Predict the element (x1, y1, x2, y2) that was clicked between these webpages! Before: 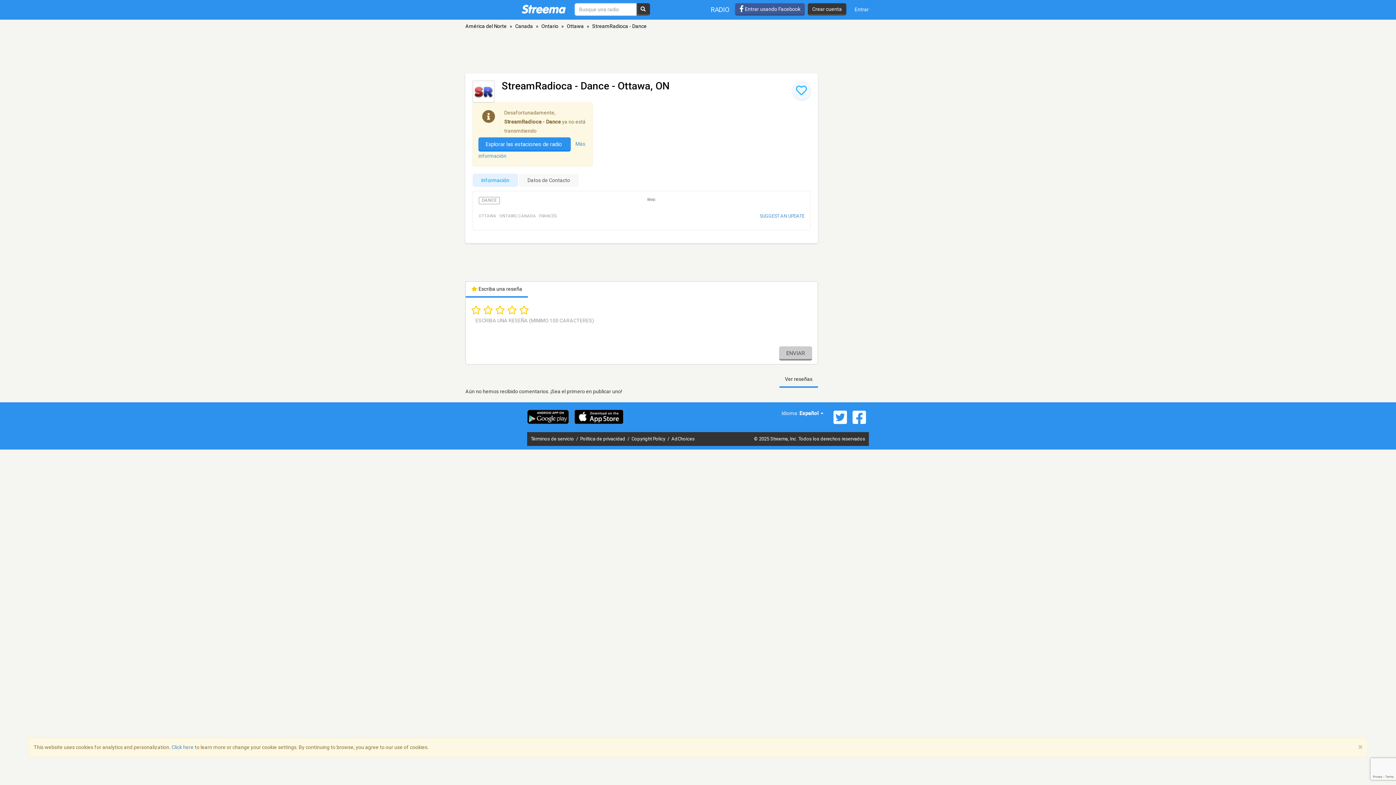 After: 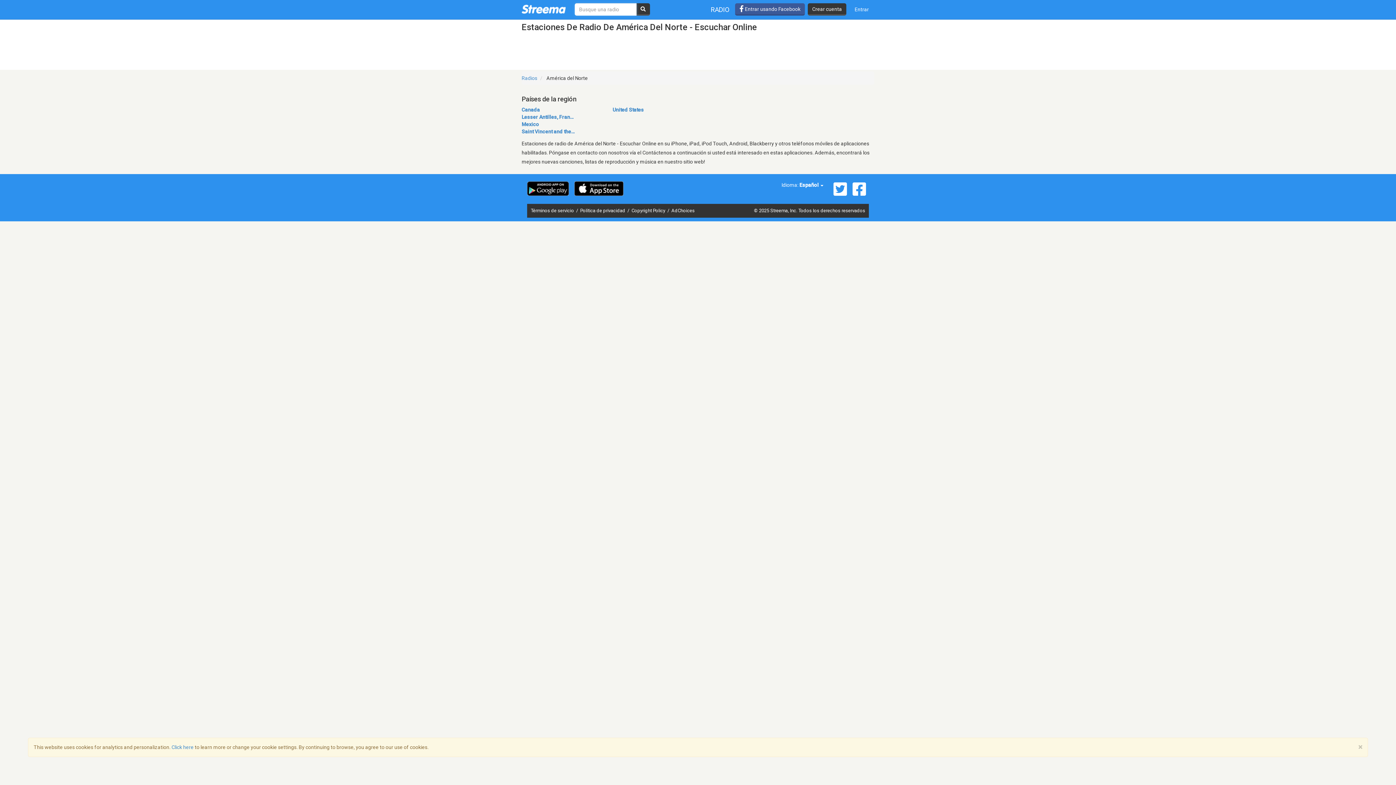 Action: bbox: (465, 23, 506, 29) label: América del Norte